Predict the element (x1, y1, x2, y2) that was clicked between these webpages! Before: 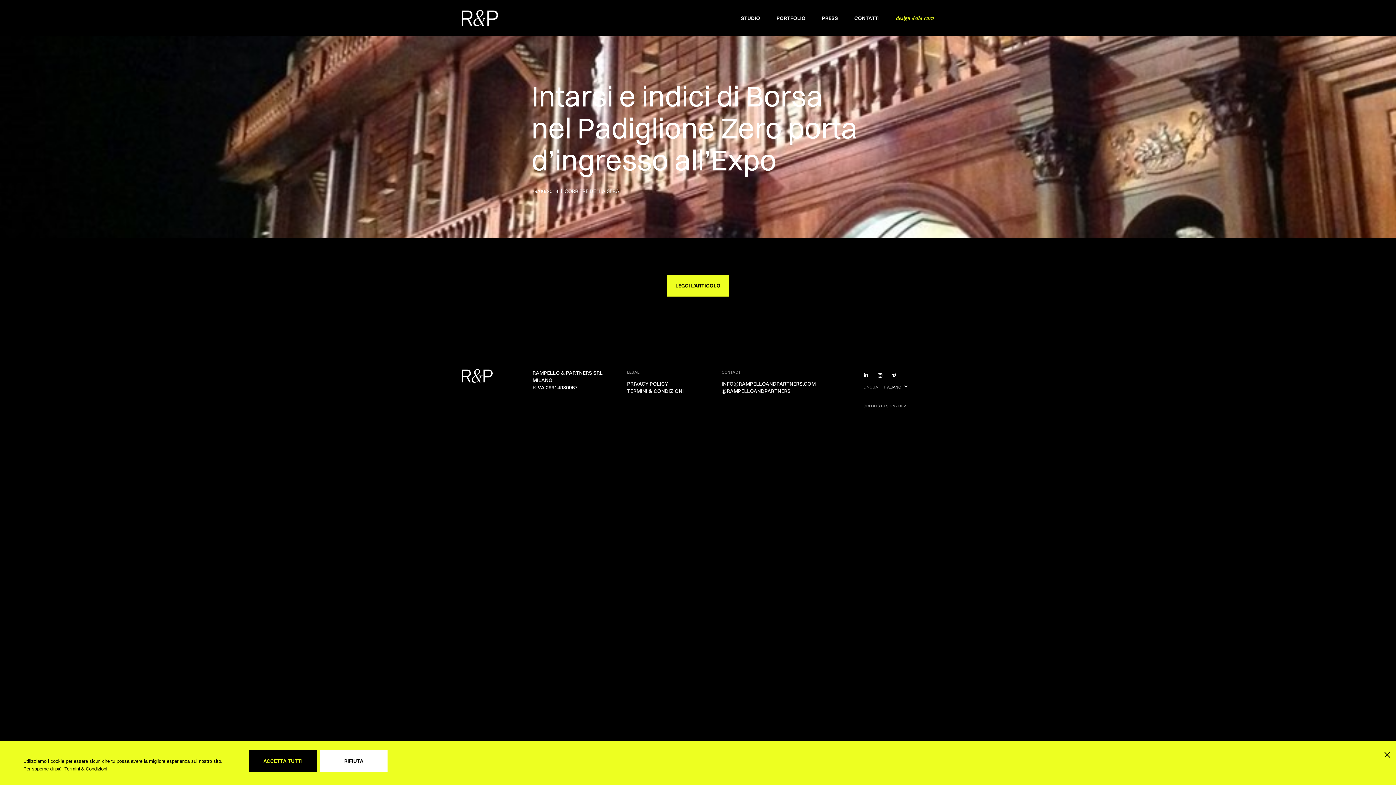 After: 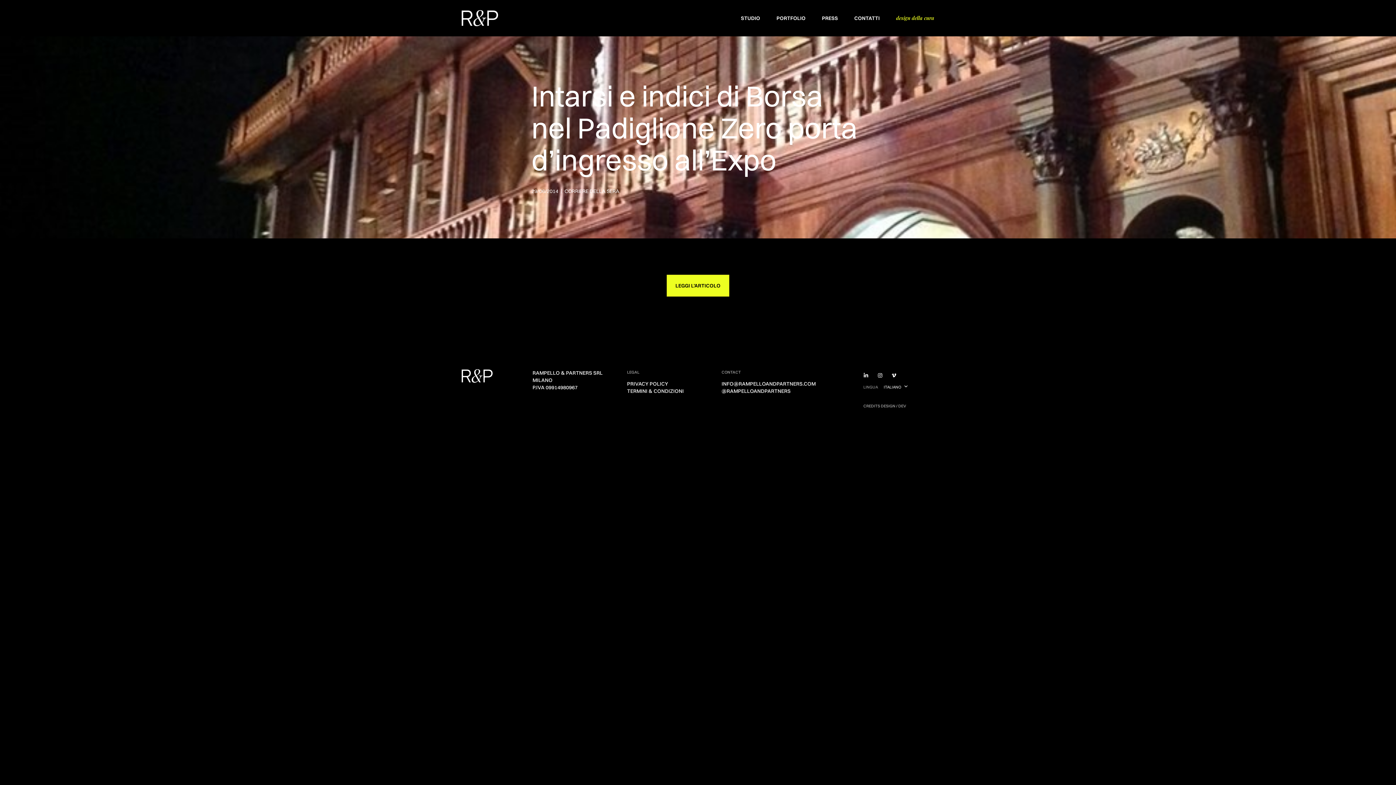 Action: bbox: (320, 750, 387, 772) label: Rifiuta